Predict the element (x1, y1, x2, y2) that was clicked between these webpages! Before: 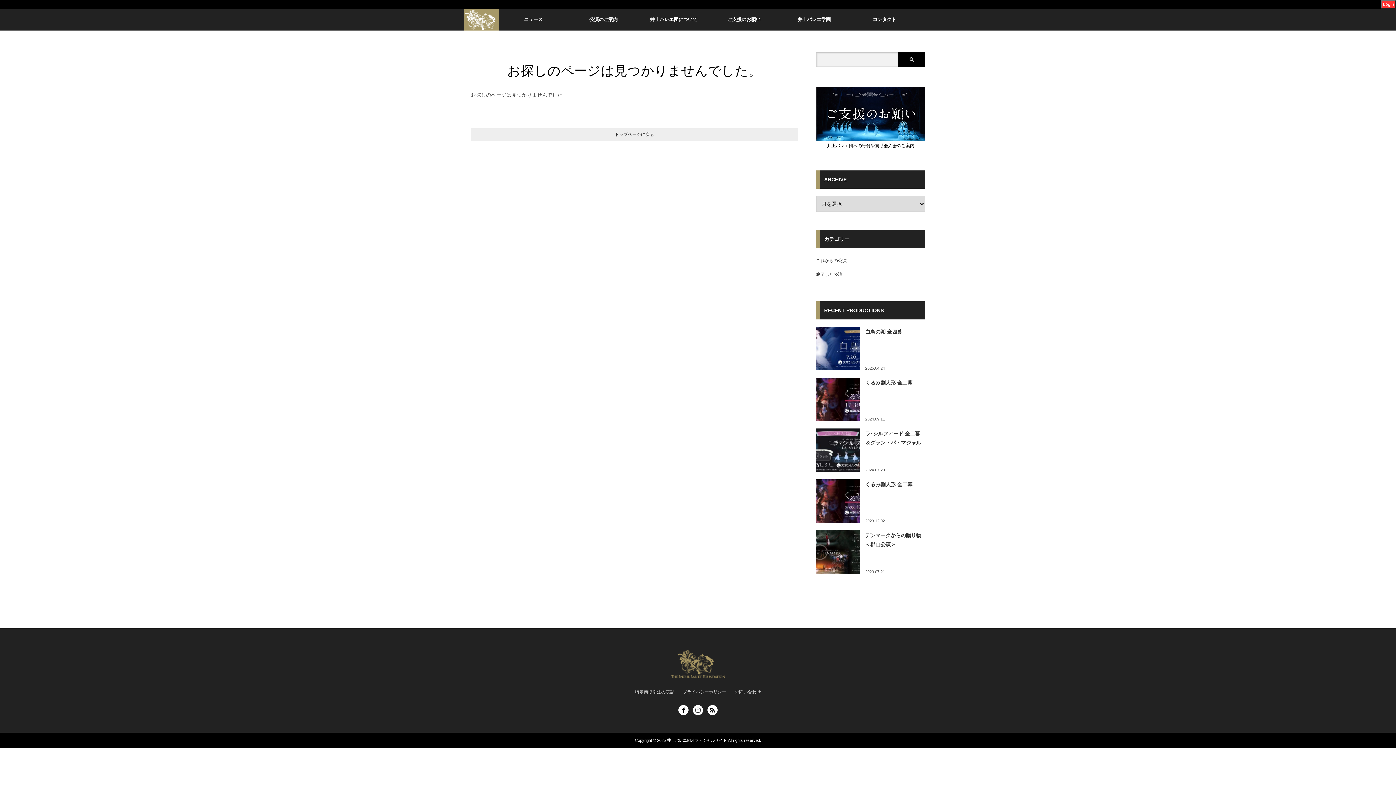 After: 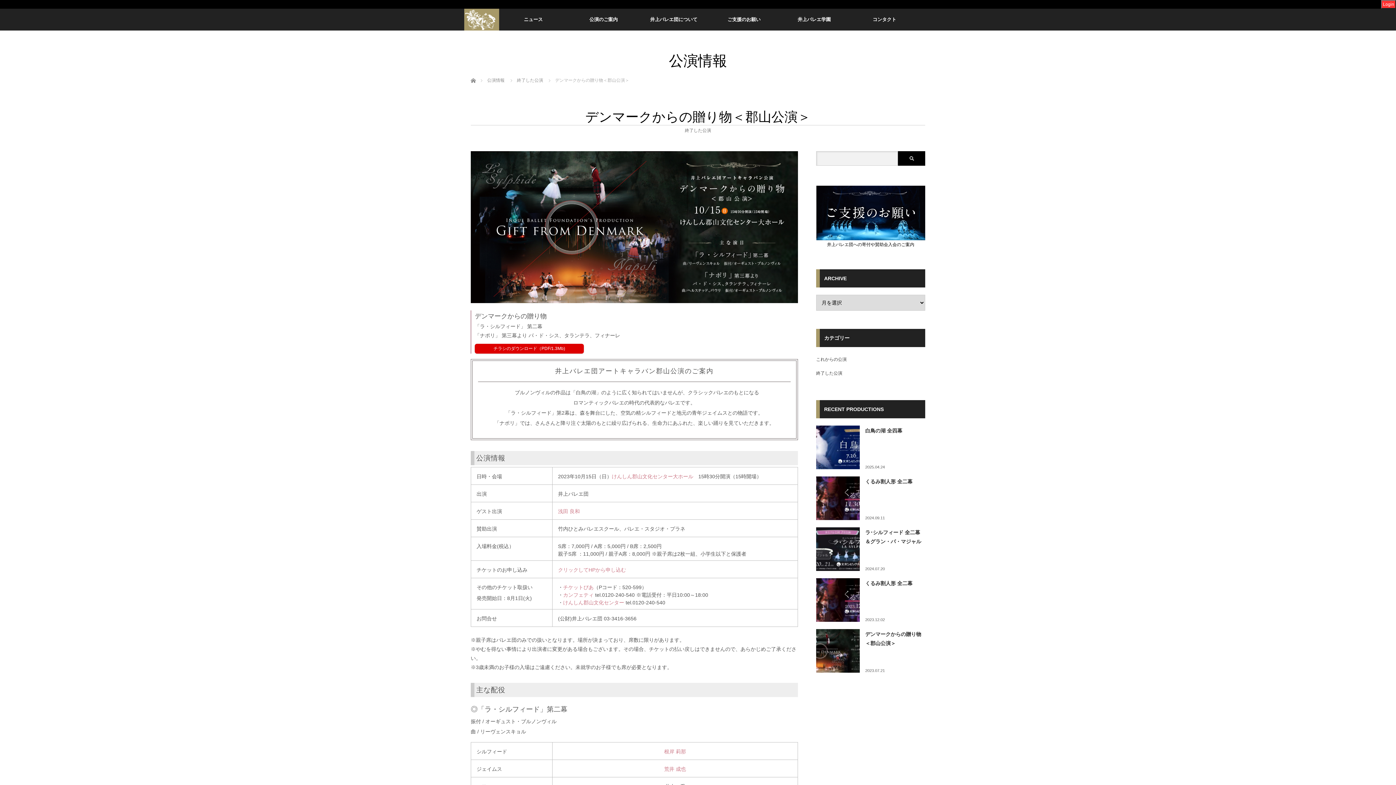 Action: bbox: (865, 530, 925, 549) label: デンマークからの贈り物＜郡山公演＞